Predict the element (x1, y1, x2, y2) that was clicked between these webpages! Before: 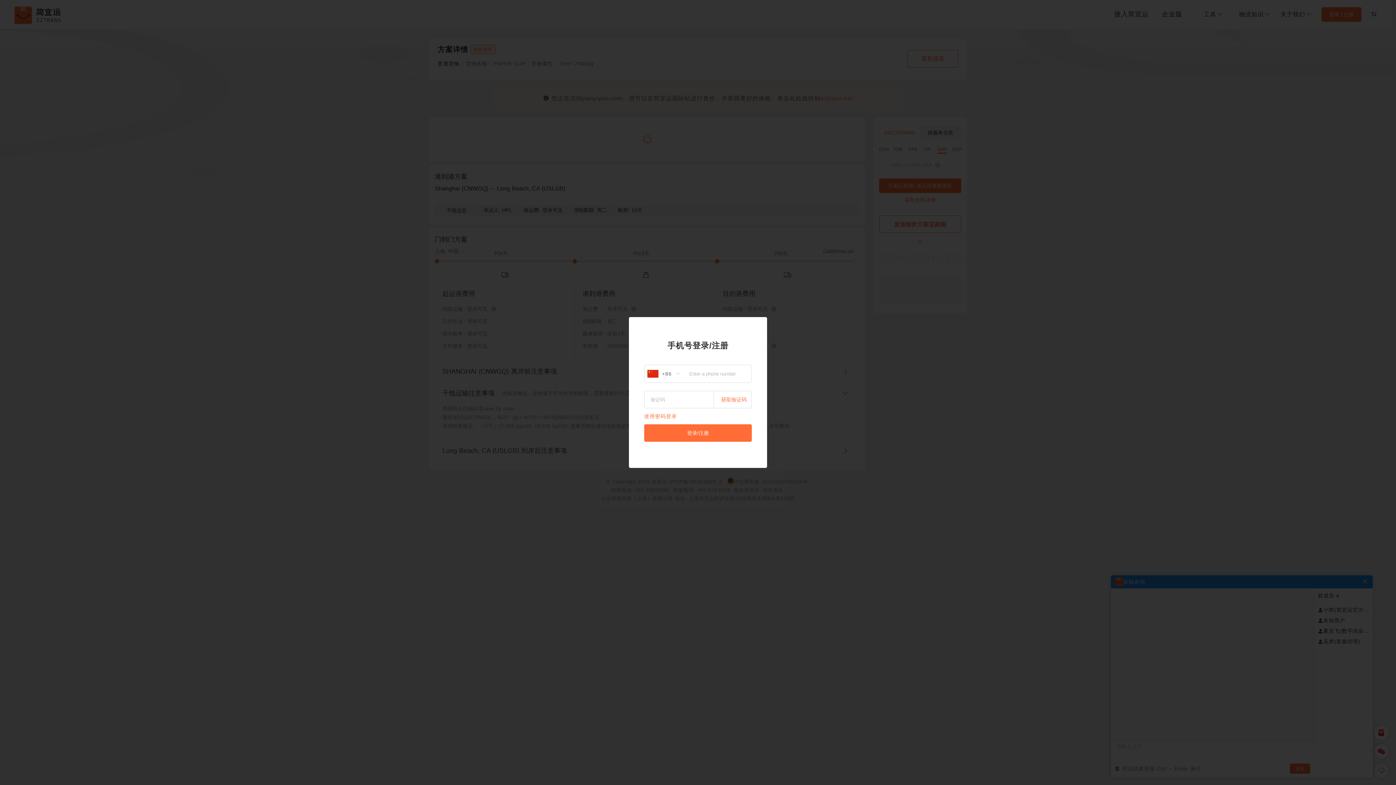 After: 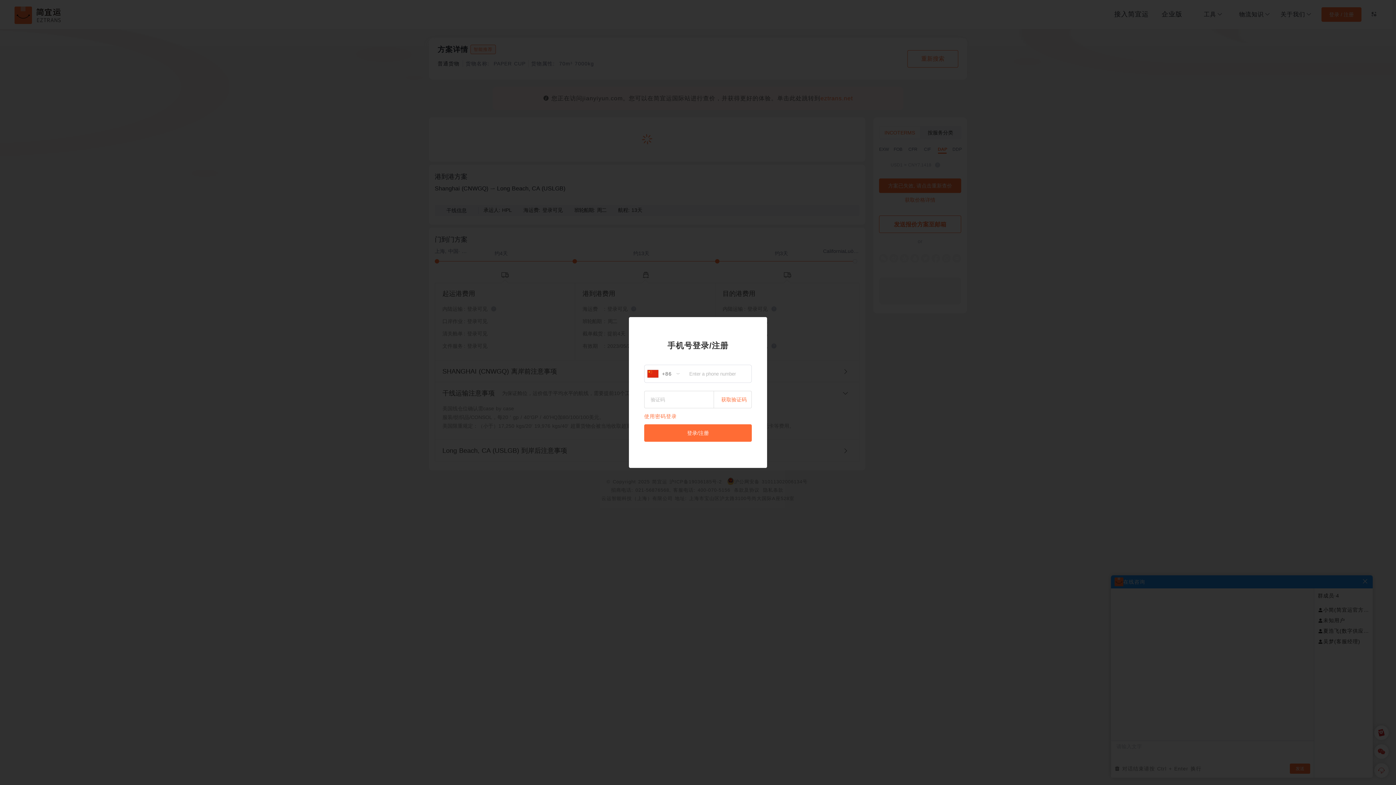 Action: bbox: (644, 424, 752, 442) label: 登录/注册